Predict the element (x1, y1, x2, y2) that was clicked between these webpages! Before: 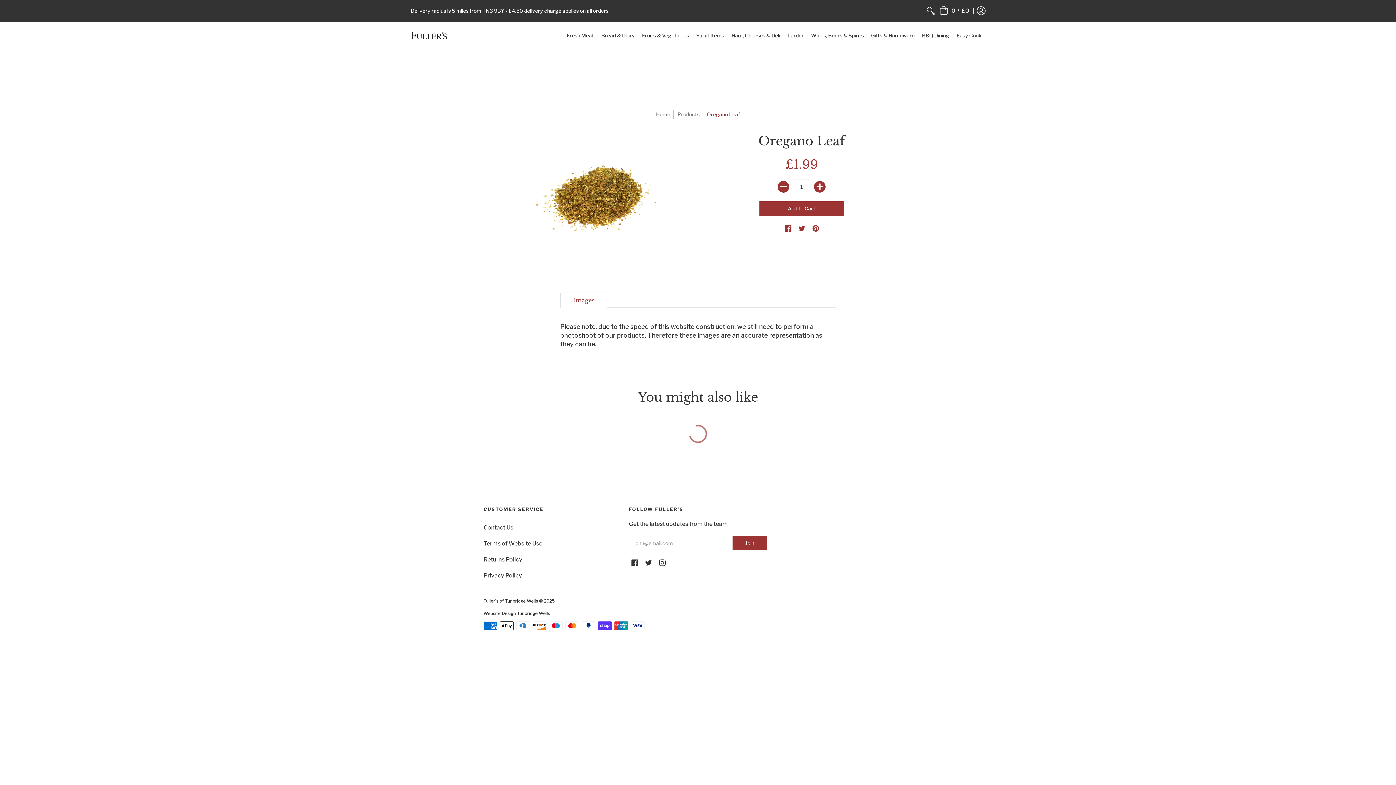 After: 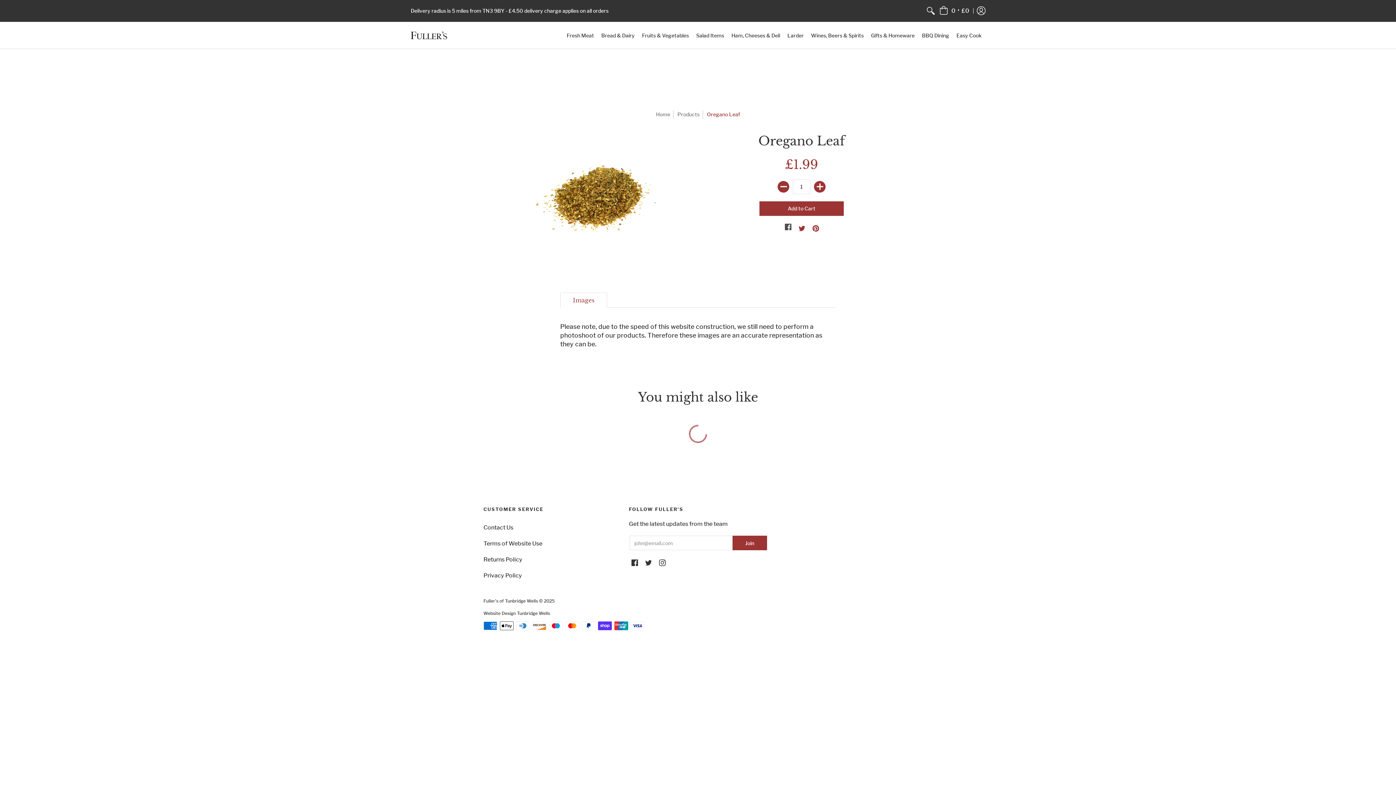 Action: bbox: (785, 225, 791, 232) label: Facebook